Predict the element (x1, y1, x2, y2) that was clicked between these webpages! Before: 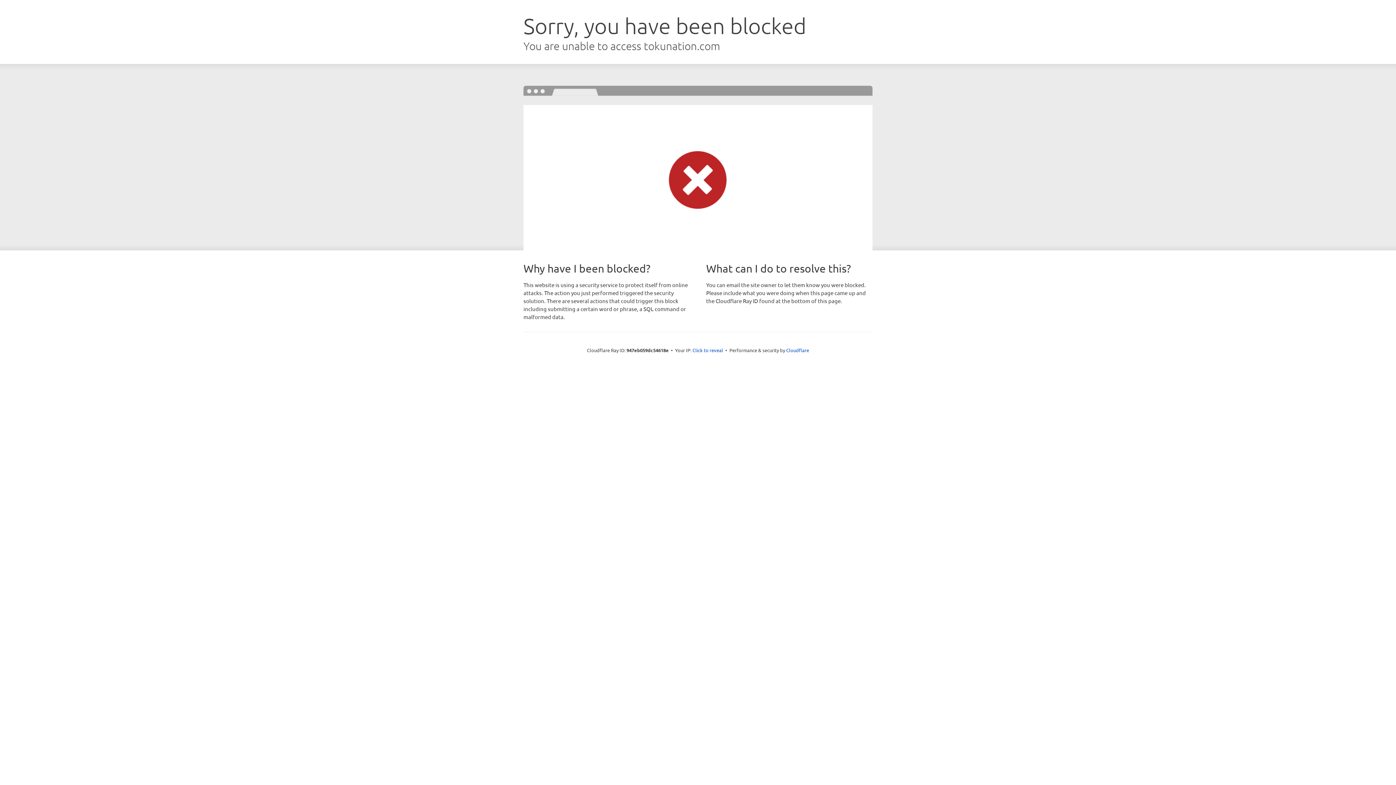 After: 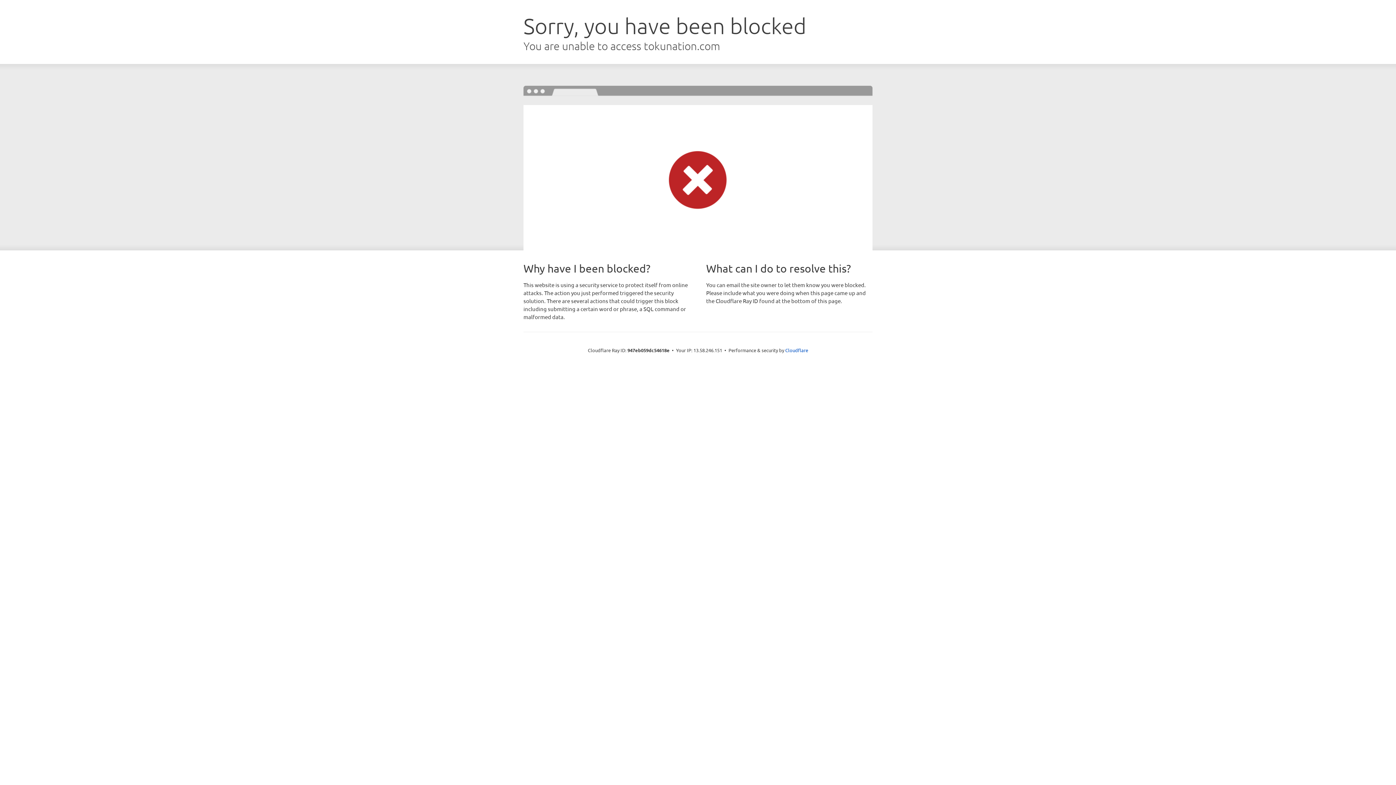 Action: label: Click to reveal bbox: (692, 346, 723, 353)